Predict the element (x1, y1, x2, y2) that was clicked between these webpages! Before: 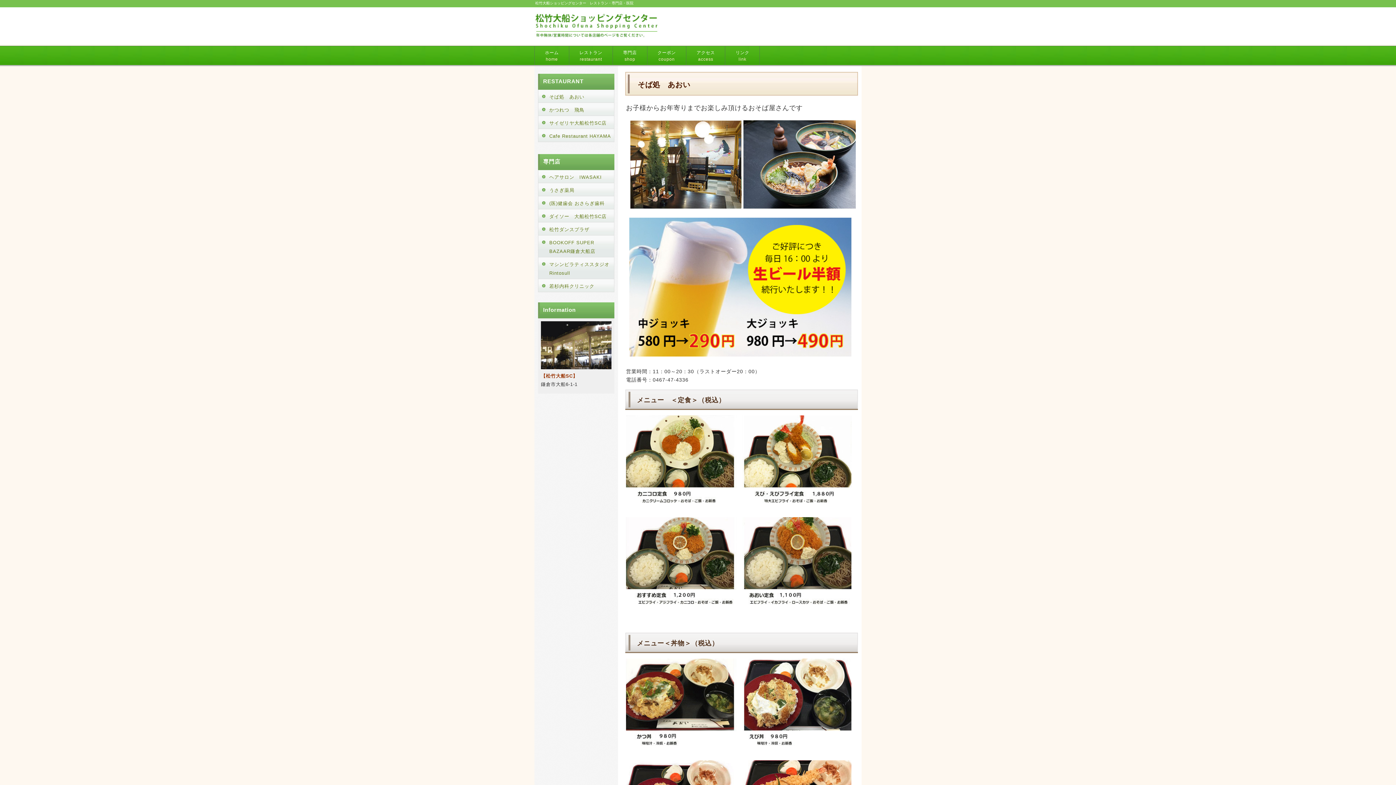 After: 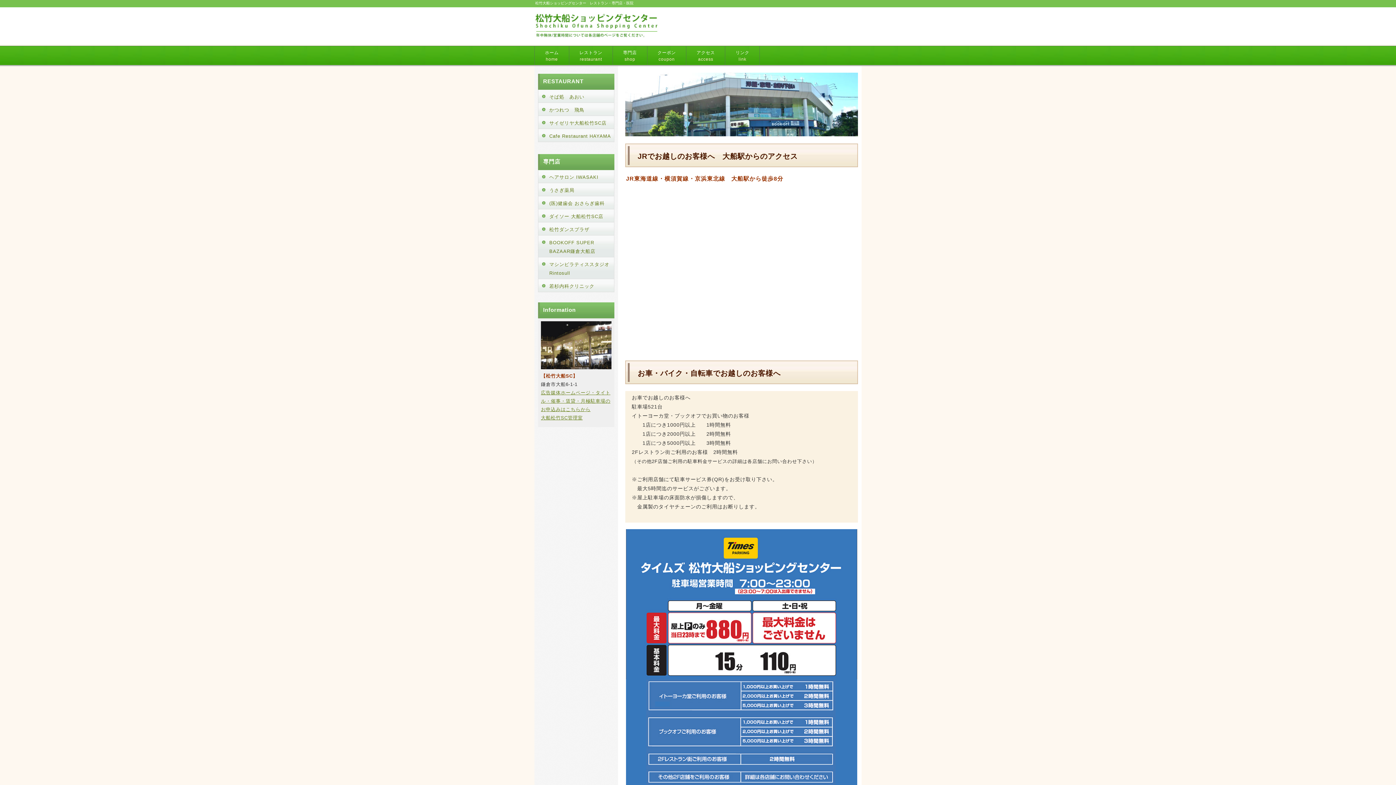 Action: label: アクセス
access bbox: (686, 46, 725, 65)